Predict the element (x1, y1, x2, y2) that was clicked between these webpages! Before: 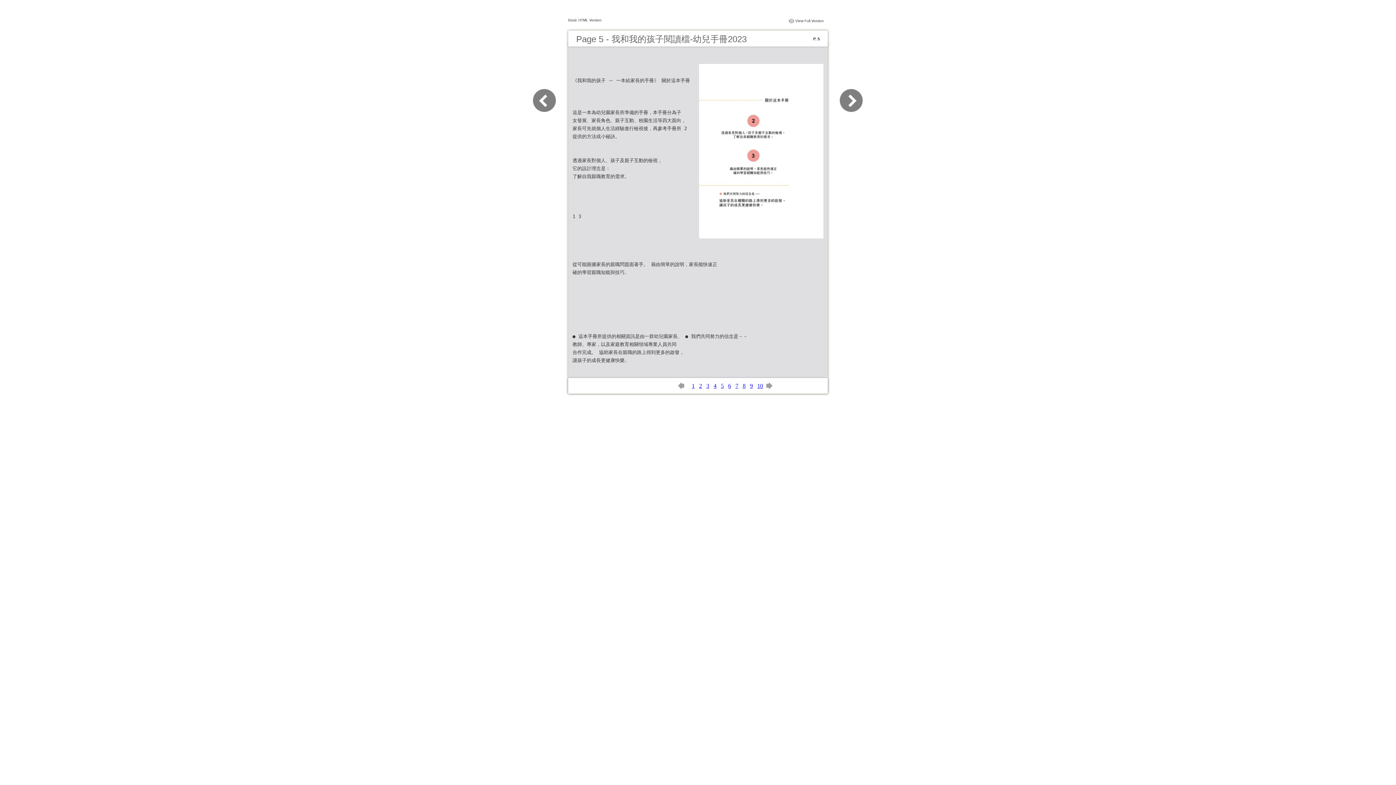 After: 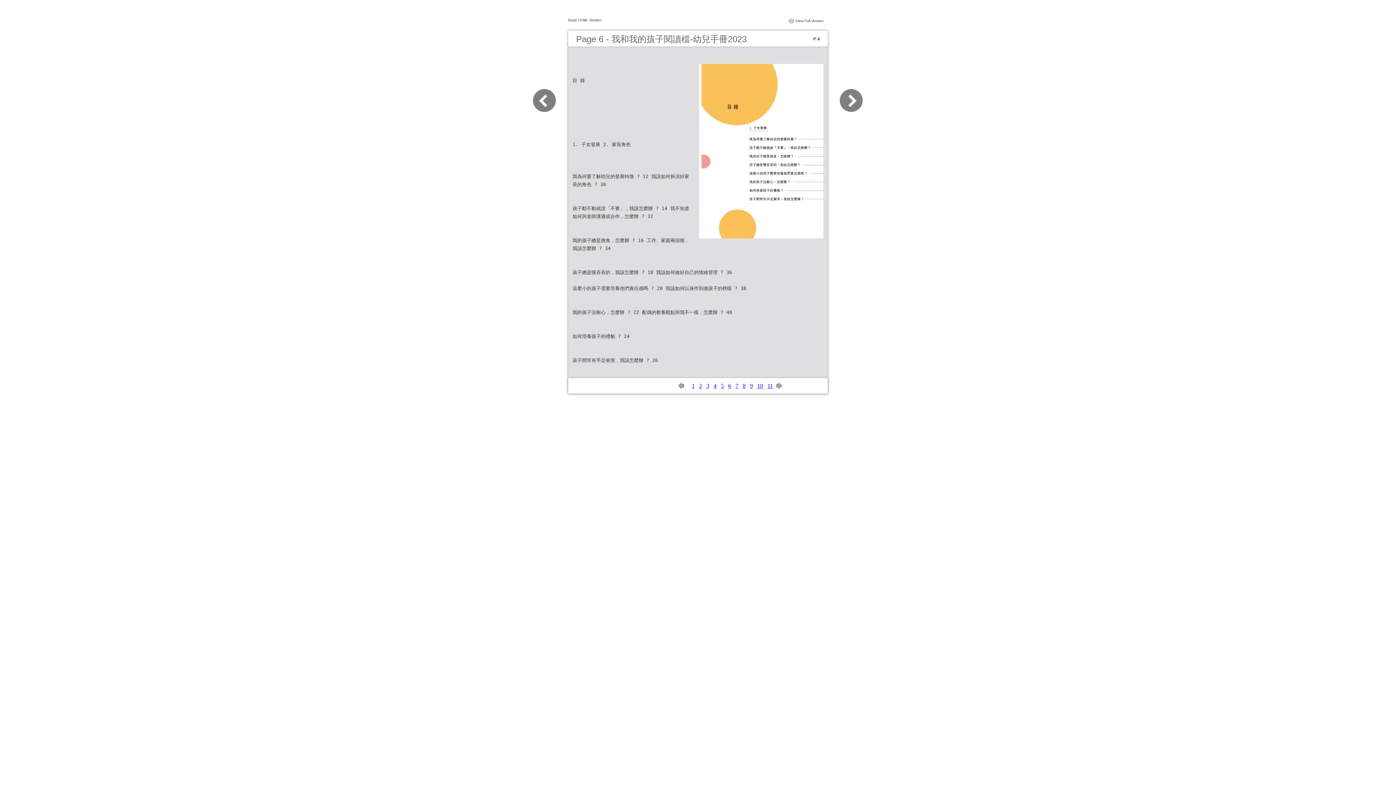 Action: bbox: (763, 384, 772, 390)